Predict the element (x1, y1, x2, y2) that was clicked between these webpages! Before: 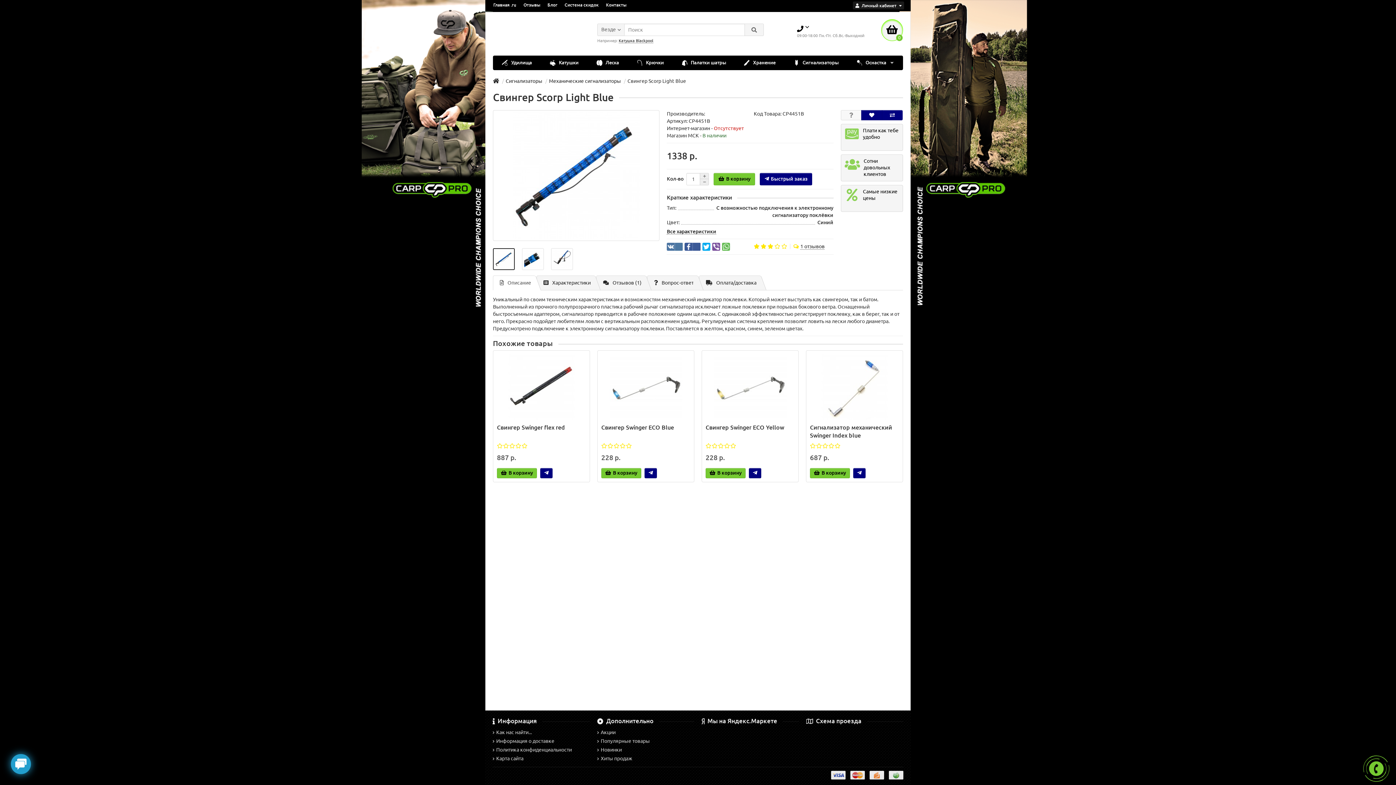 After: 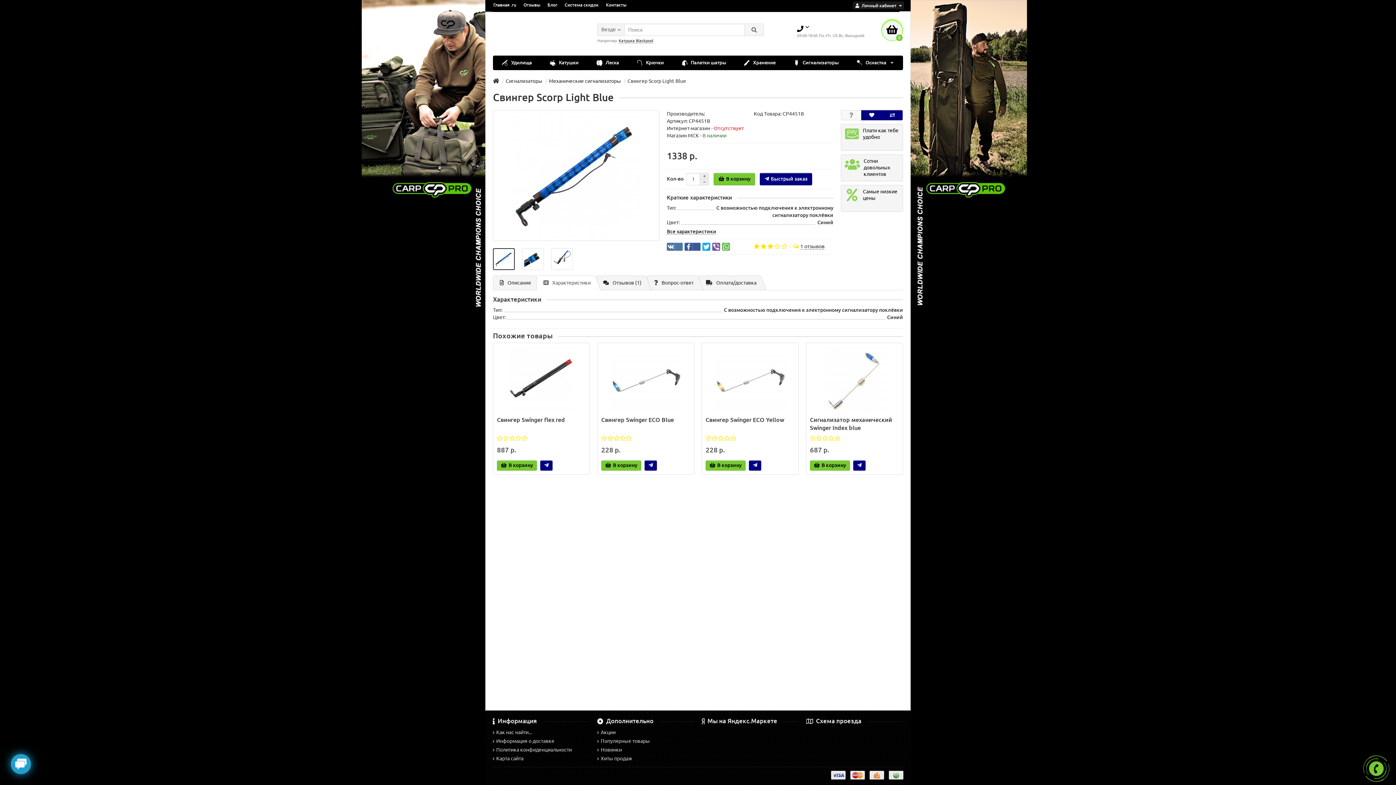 Action: label: Характеристики bbox: (536, 275, 594, 290)